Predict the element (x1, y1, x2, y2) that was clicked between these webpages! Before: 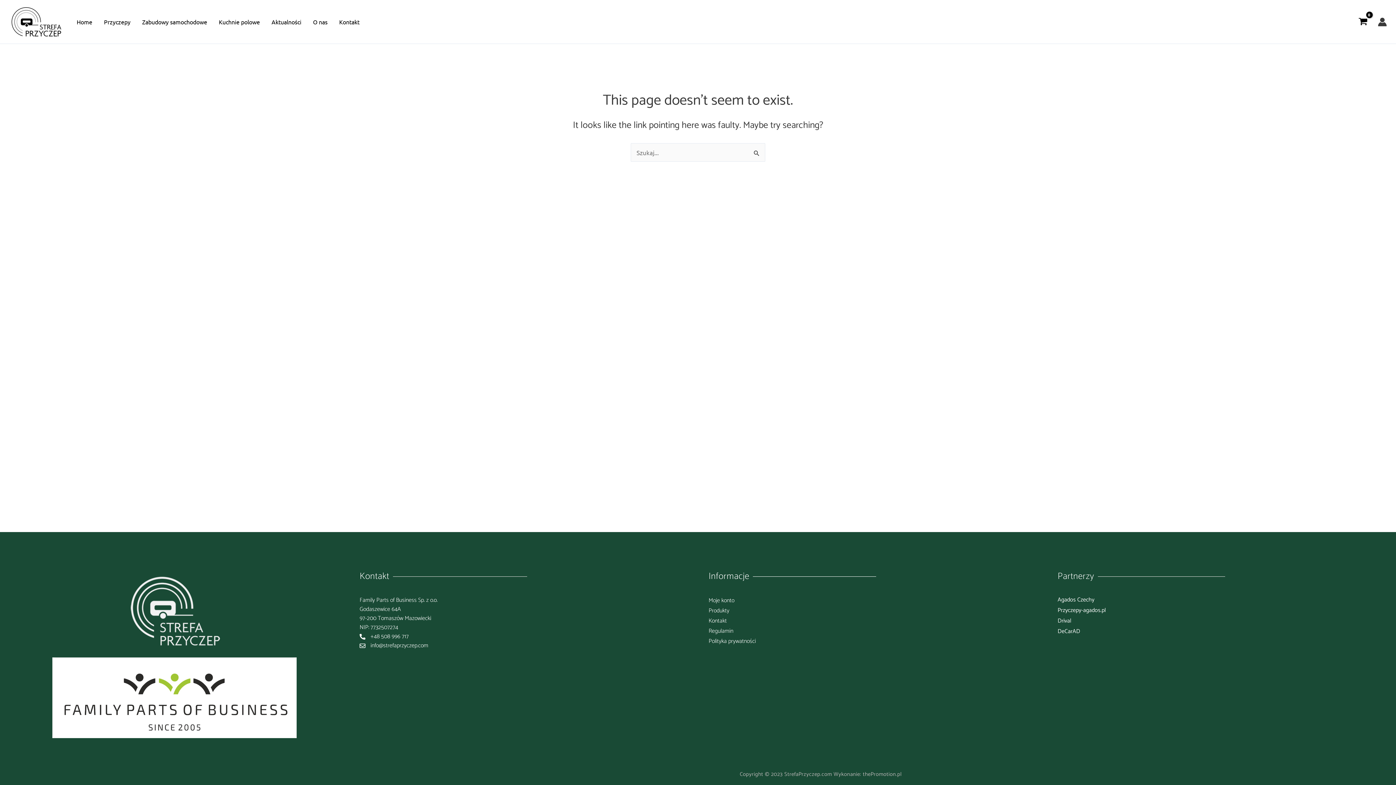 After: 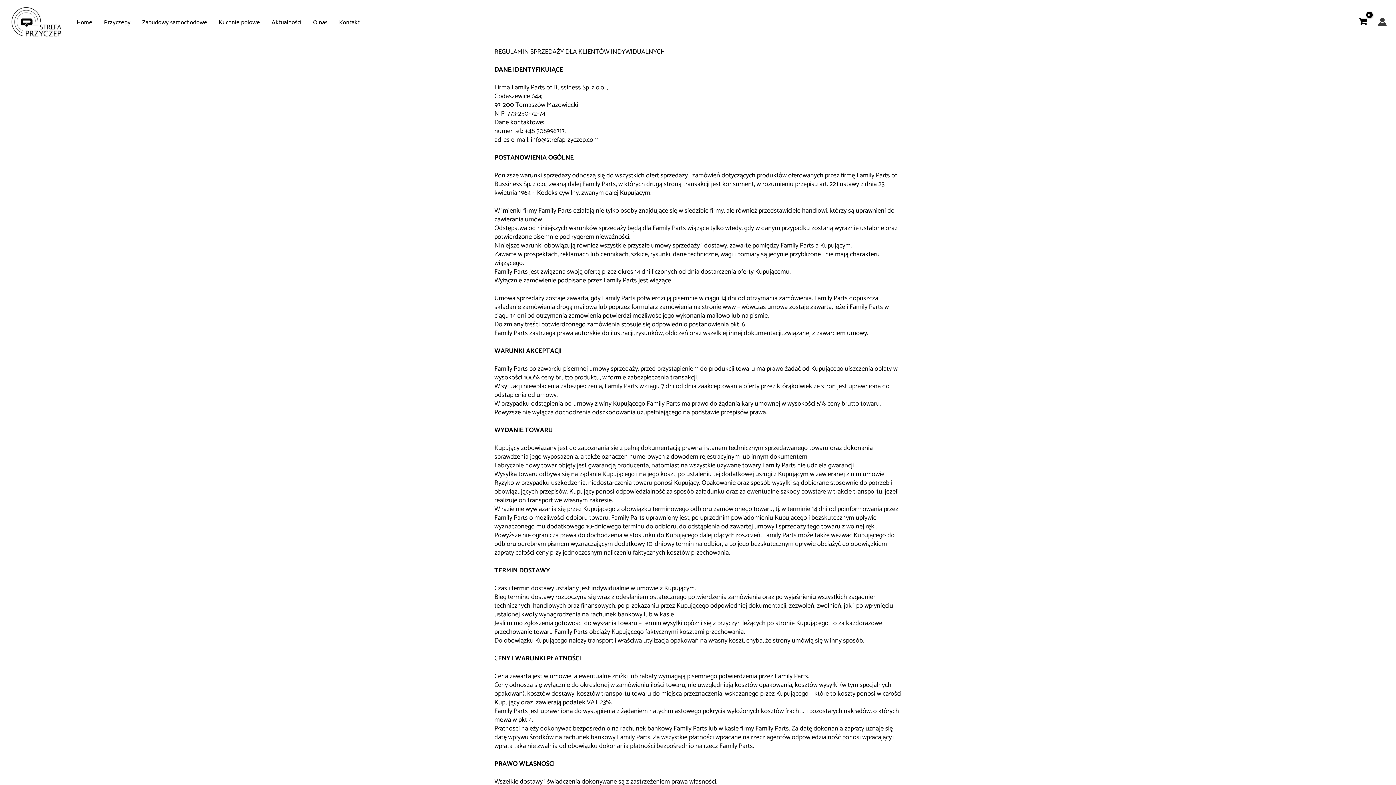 Action: bbox: (708, 626, 756, 636) label: Regulamin